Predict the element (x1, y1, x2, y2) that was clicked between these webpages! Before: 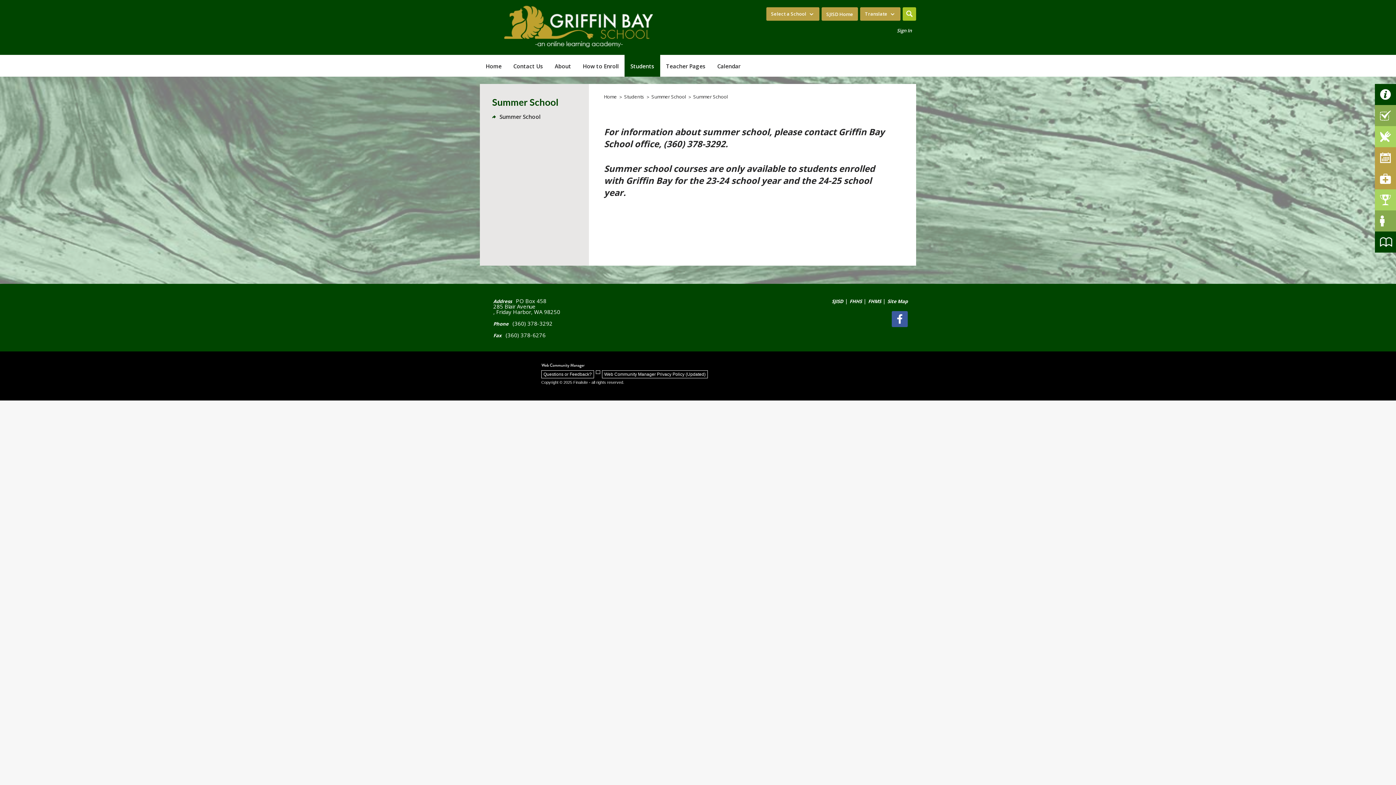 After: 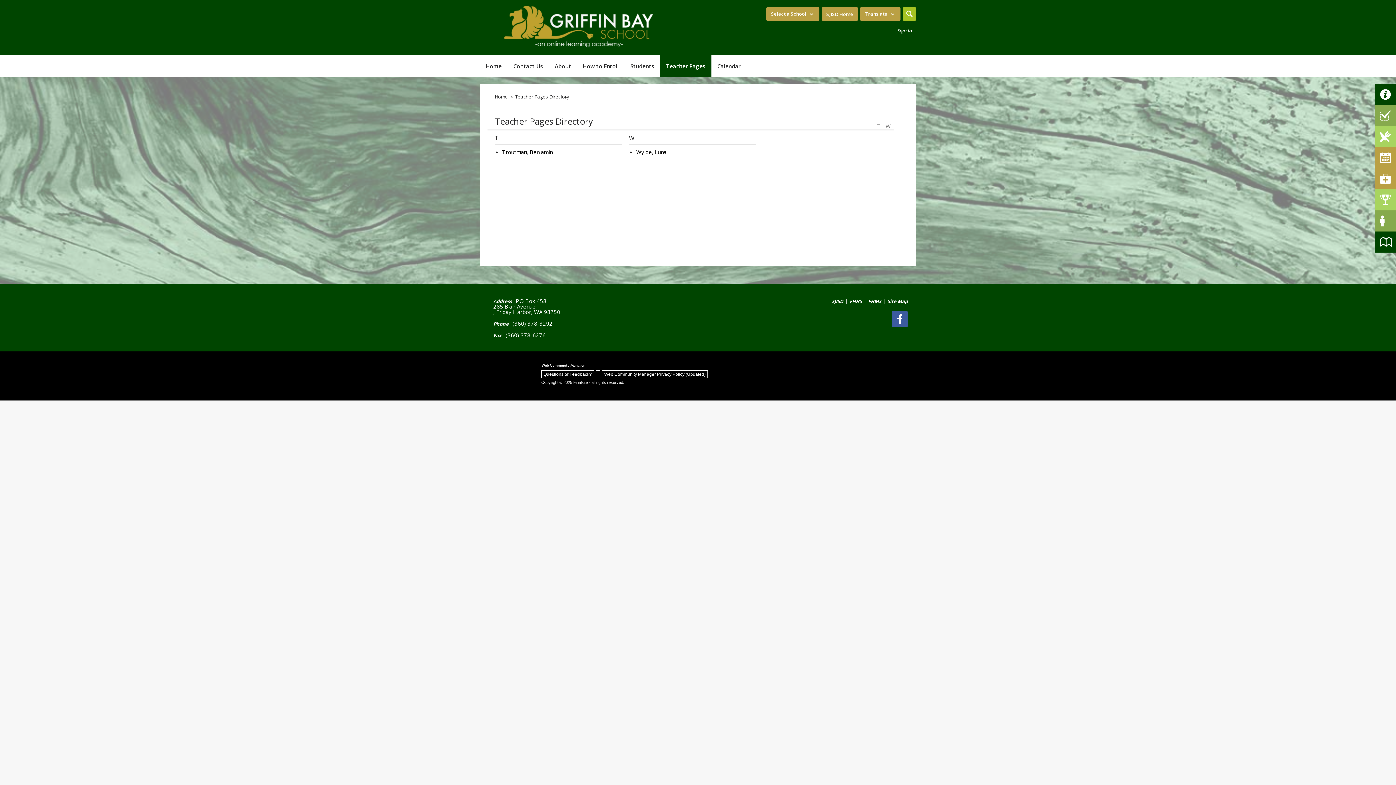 Action: label: Teacher Pages bbox: (660, 54, 711, 76)